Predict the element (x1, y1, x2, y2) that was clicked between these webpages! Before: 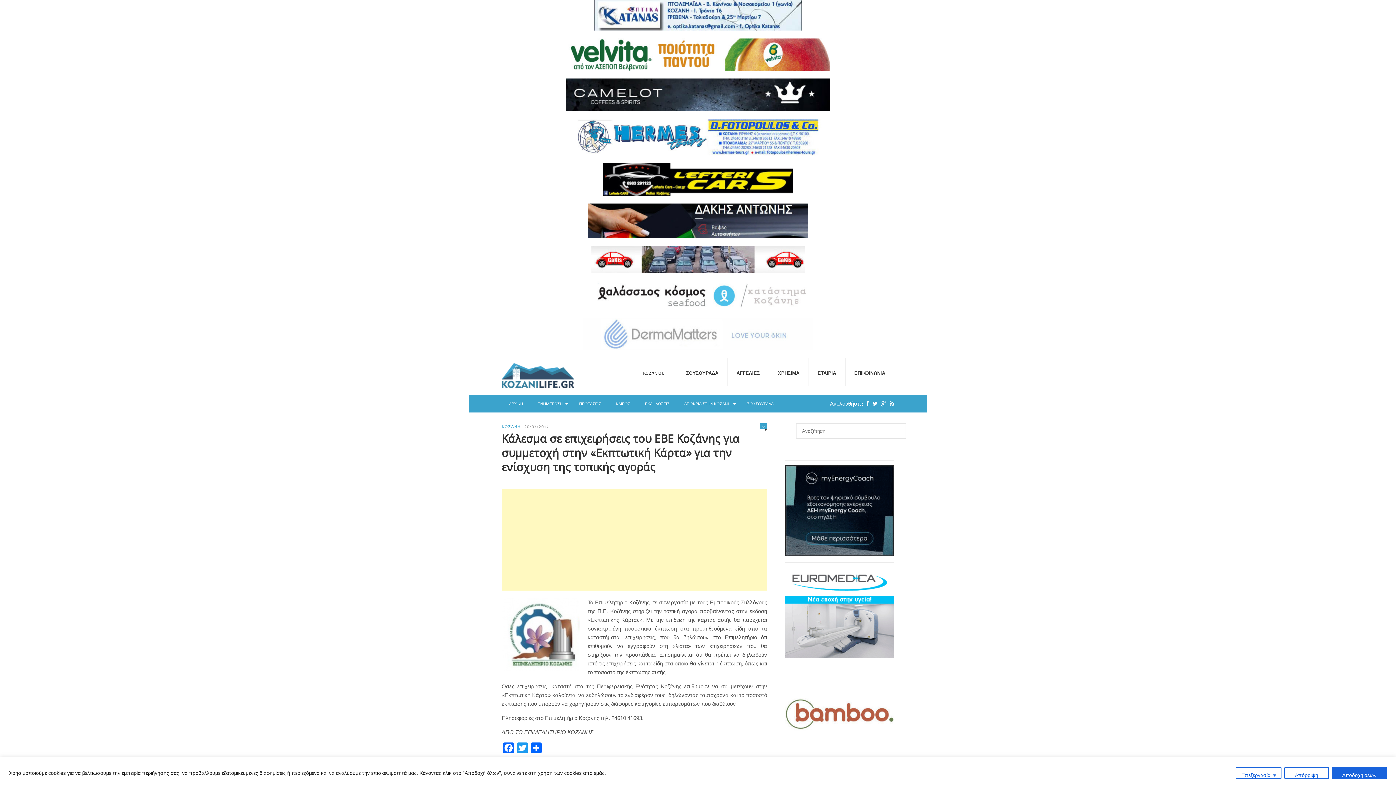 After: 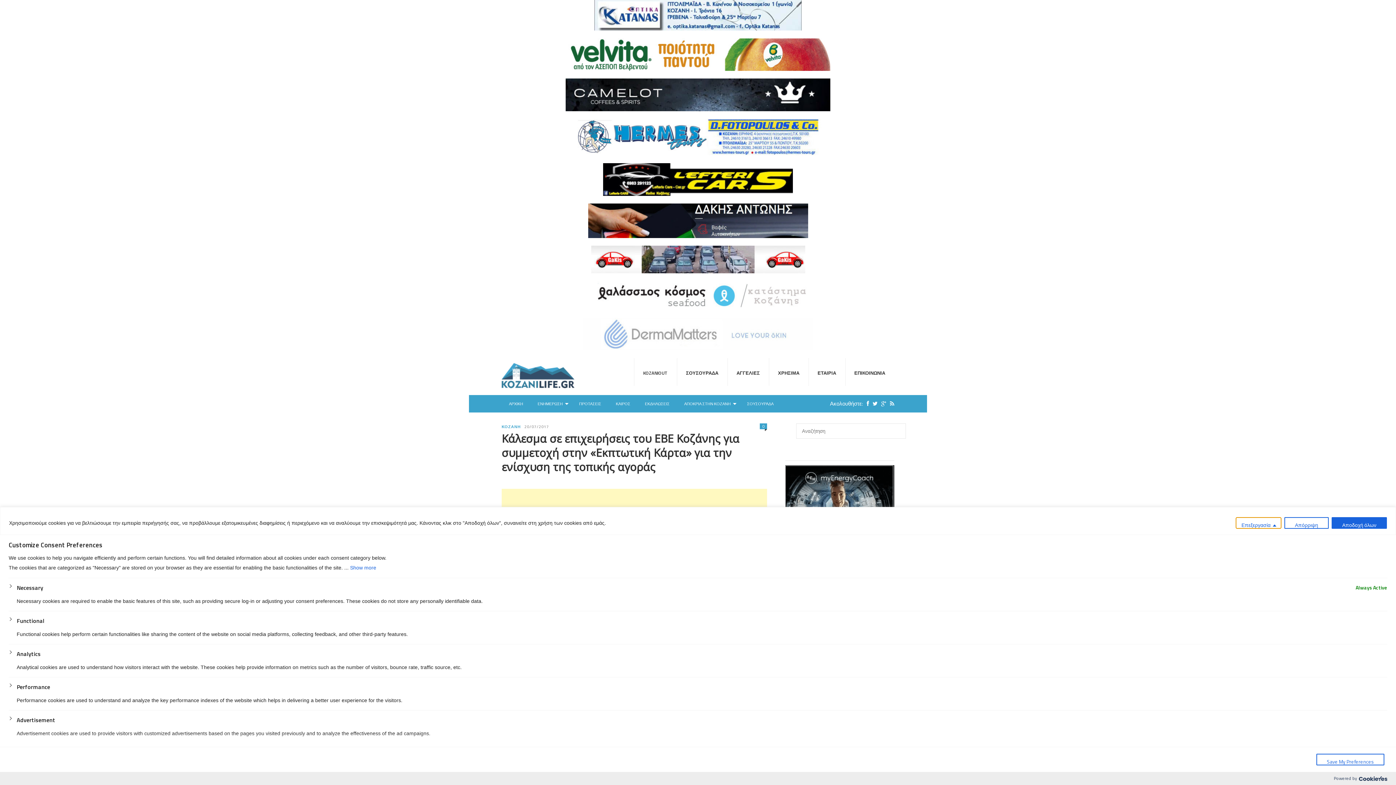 Action: bbox: (1236, 767, 1281, 779) label: Επεξεργασία